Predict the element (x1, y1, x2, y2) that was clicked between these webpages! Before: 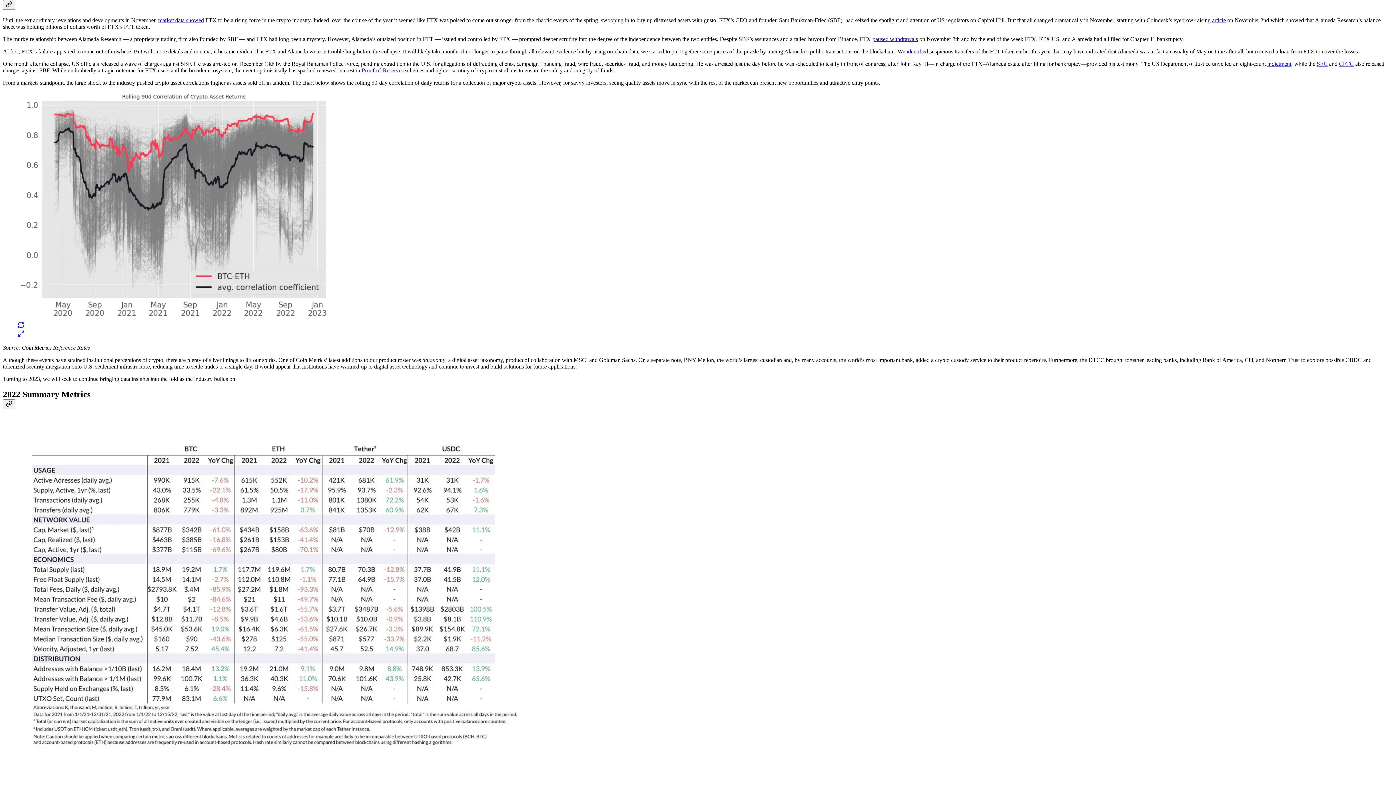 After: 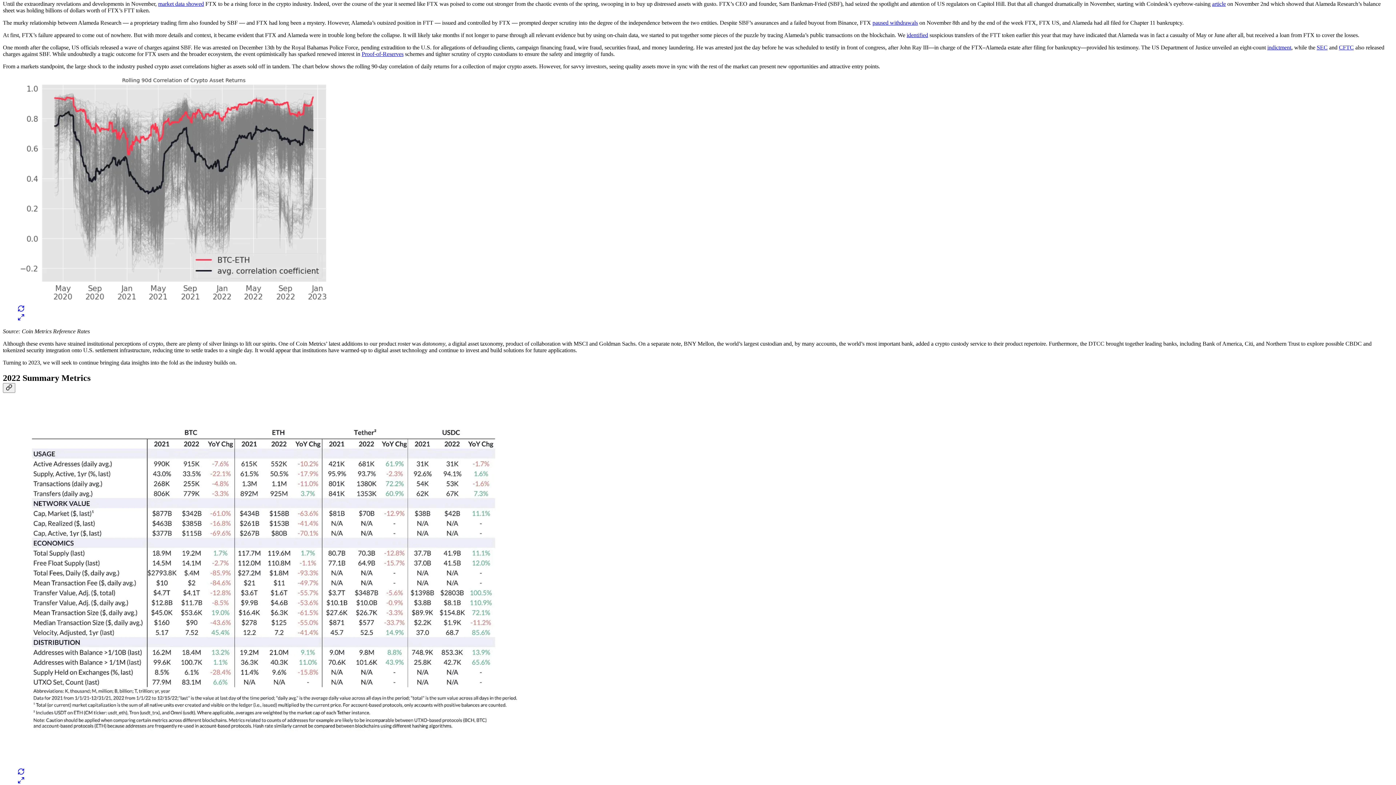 Action: bbox: (17, 416, 1378, 802)